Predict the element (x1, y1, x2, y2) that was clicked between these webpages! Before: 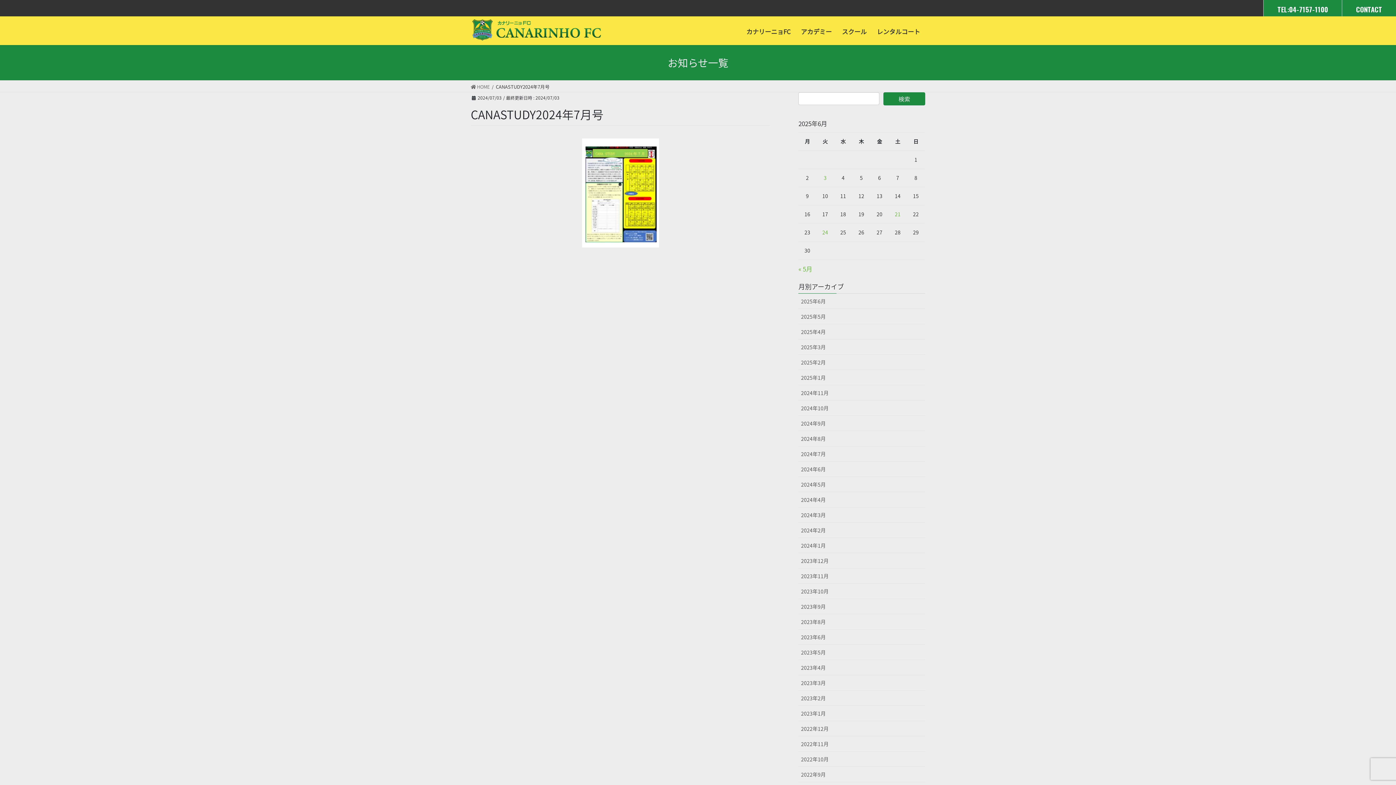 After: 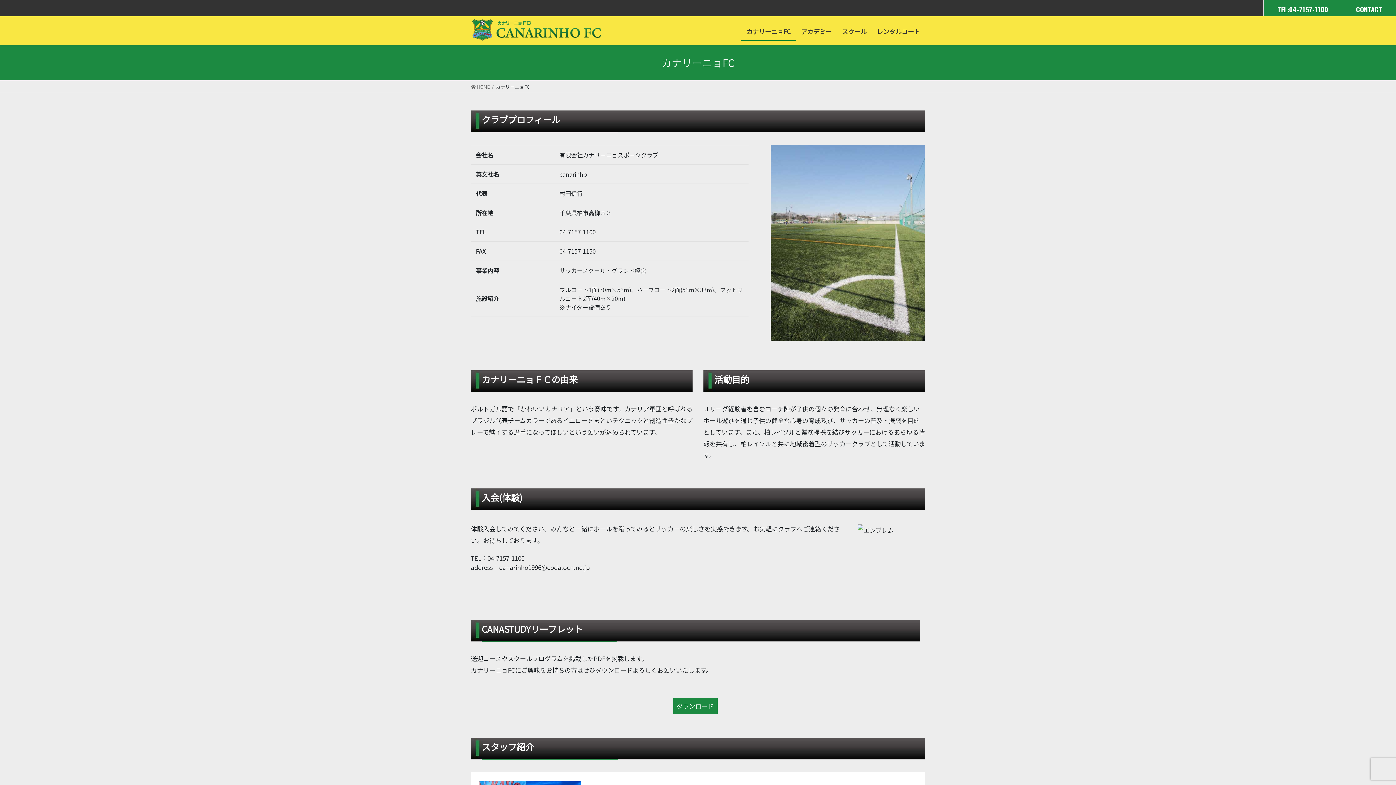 Action: bbox: (741, 22, 796, 40) label: カナリーニョFC